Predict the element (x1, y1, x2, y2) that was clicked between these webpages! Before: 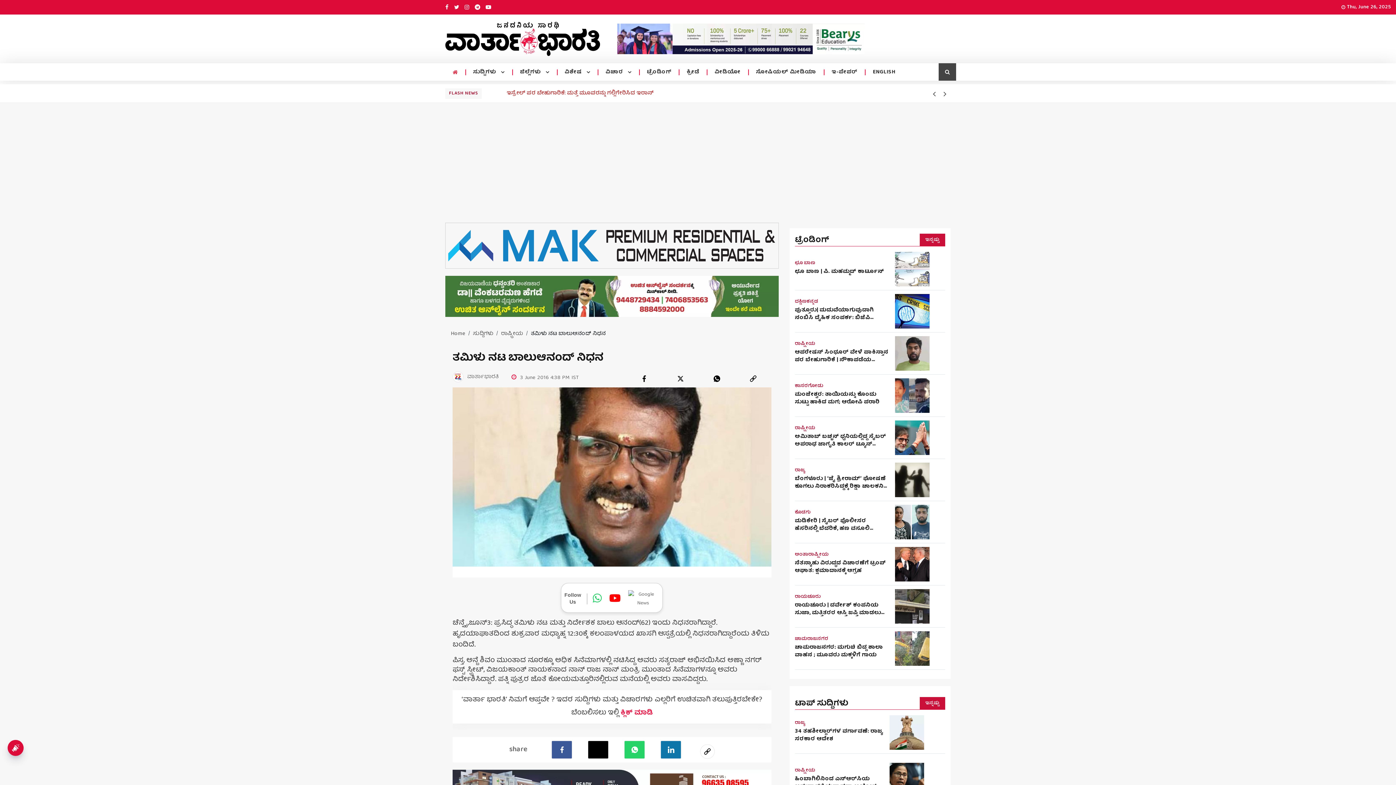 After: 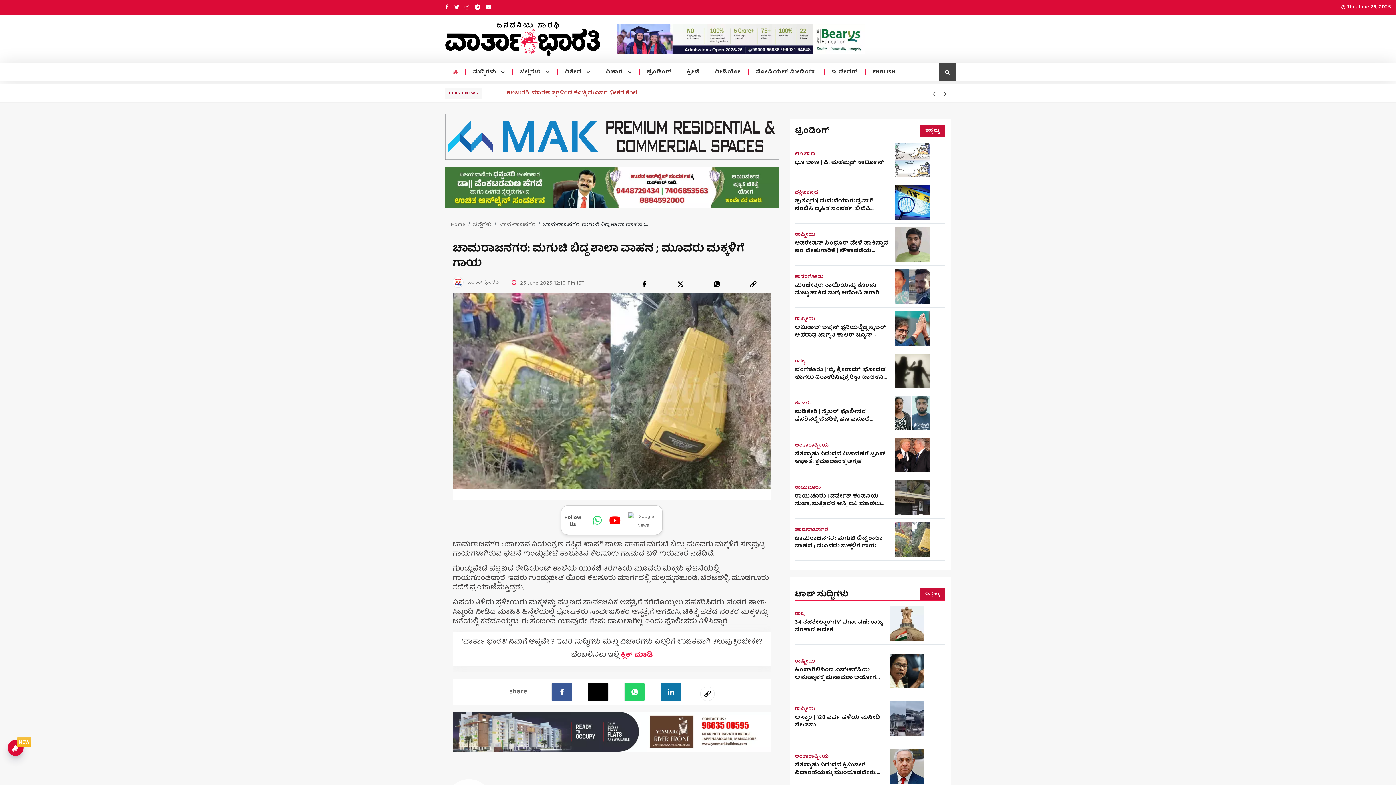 Action: bbox: (895, 631, 929, 666)